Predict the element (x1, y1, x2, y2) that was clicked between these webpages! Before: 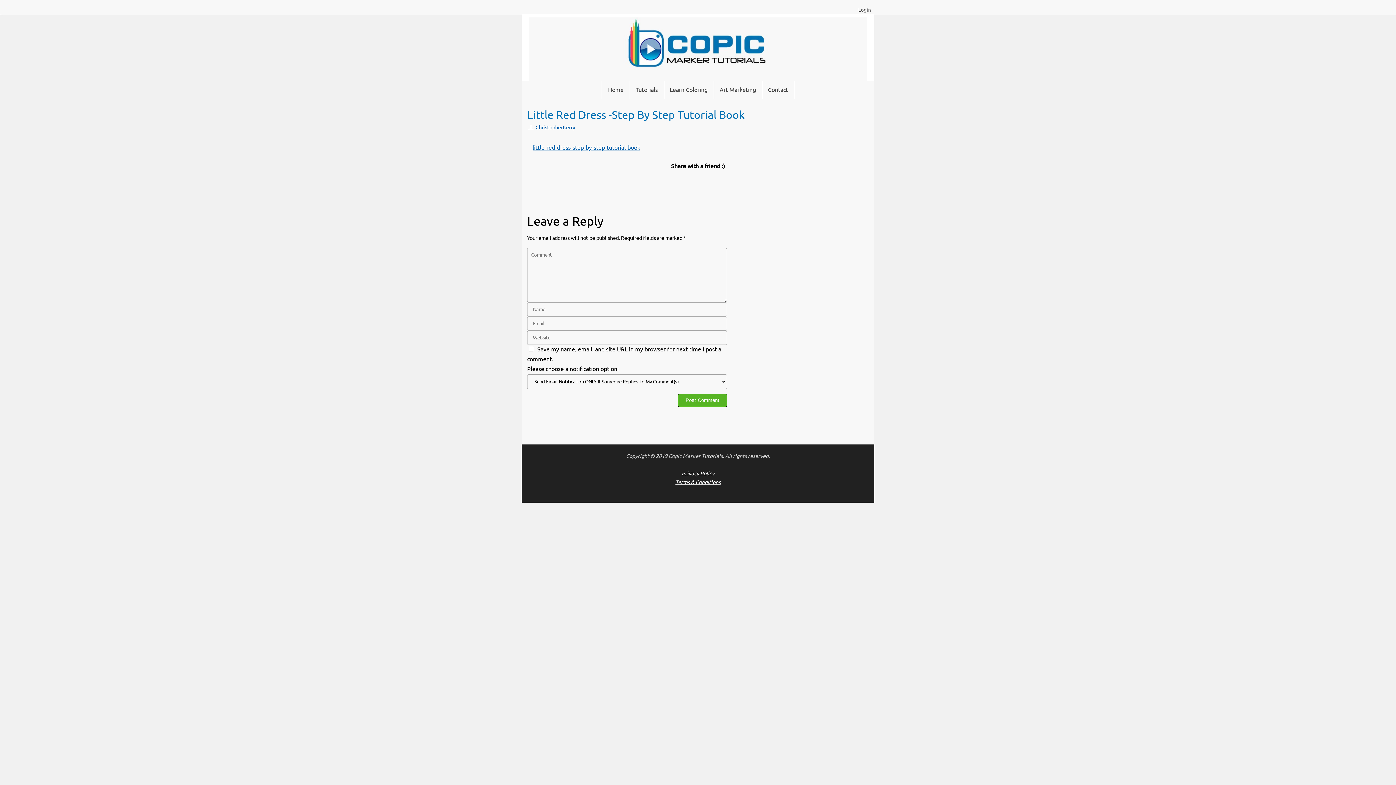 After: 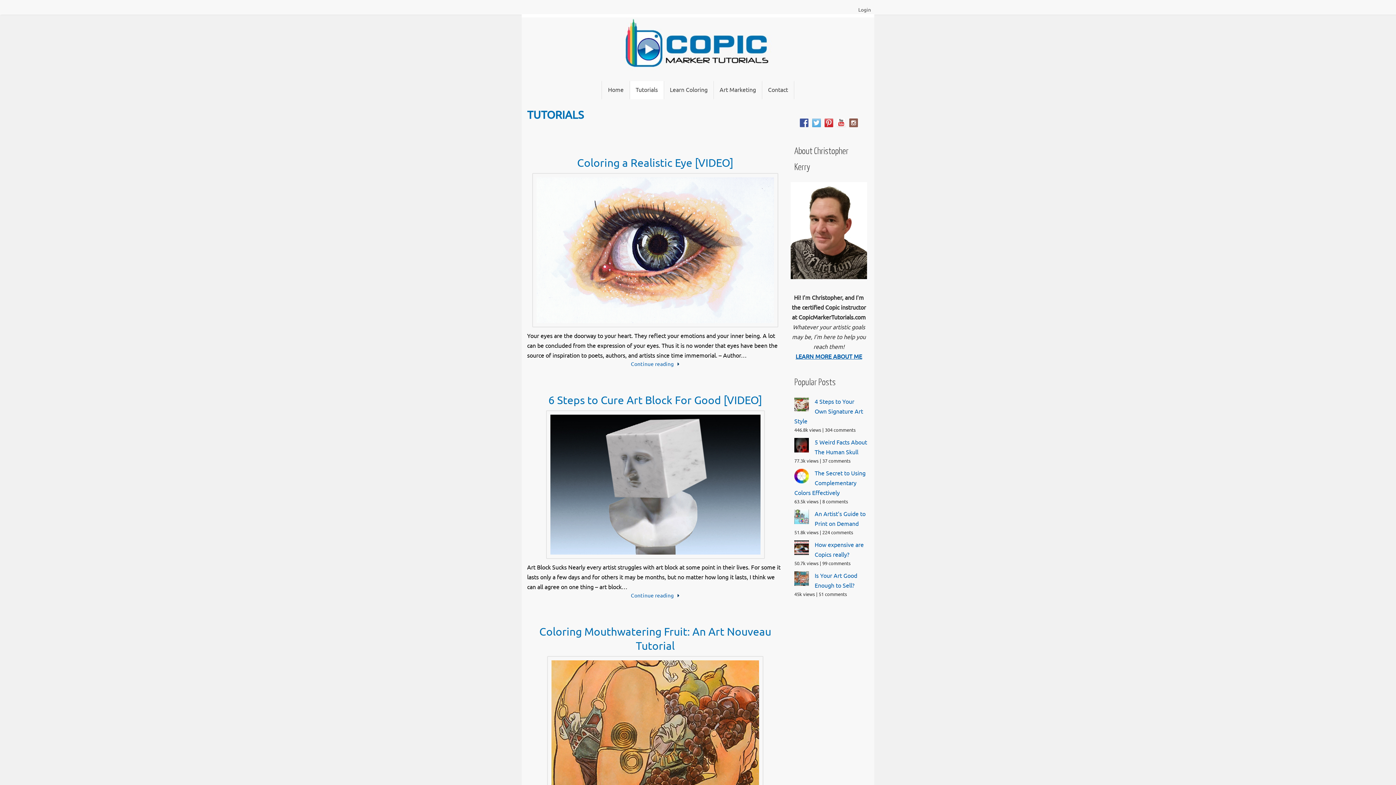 Action: bbox: (630, 81, 664, 99) label: Tutorials